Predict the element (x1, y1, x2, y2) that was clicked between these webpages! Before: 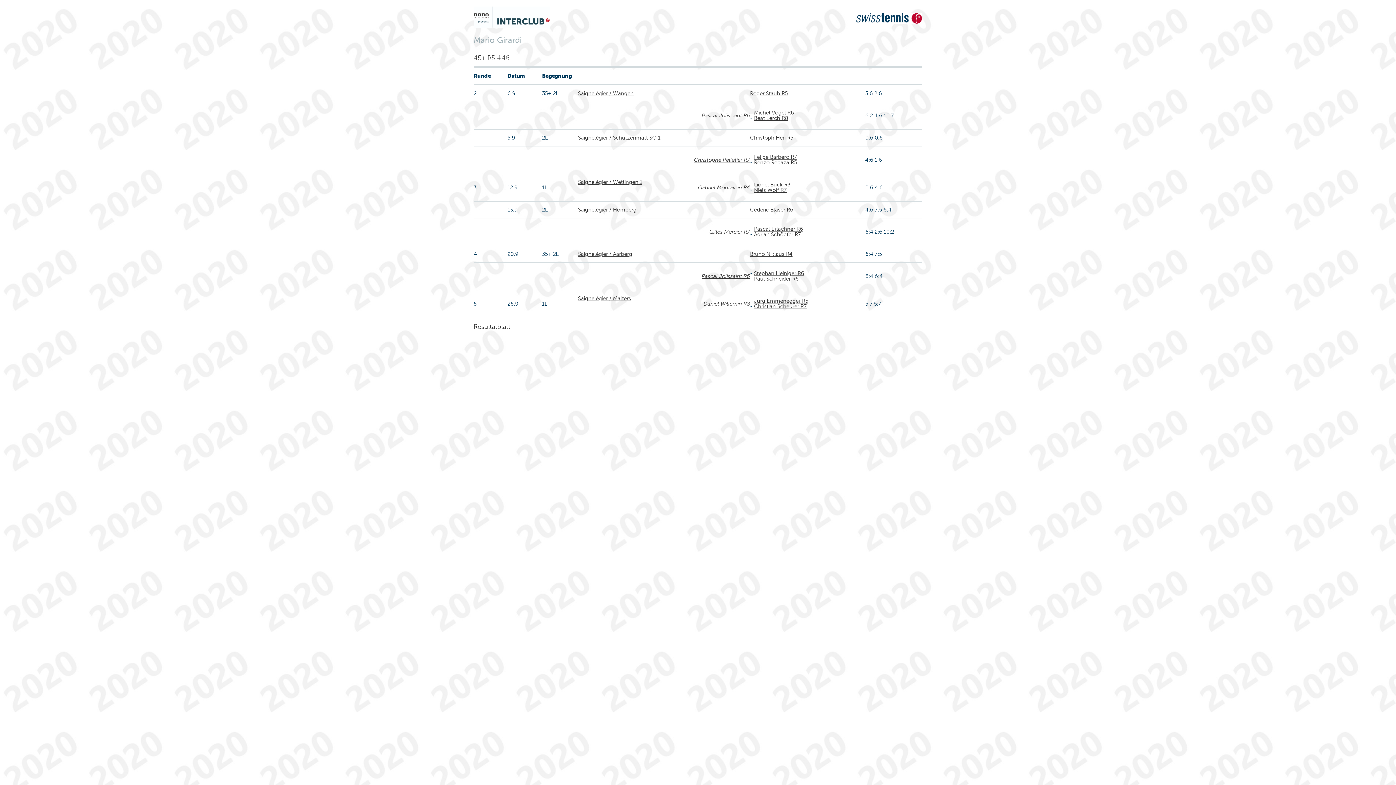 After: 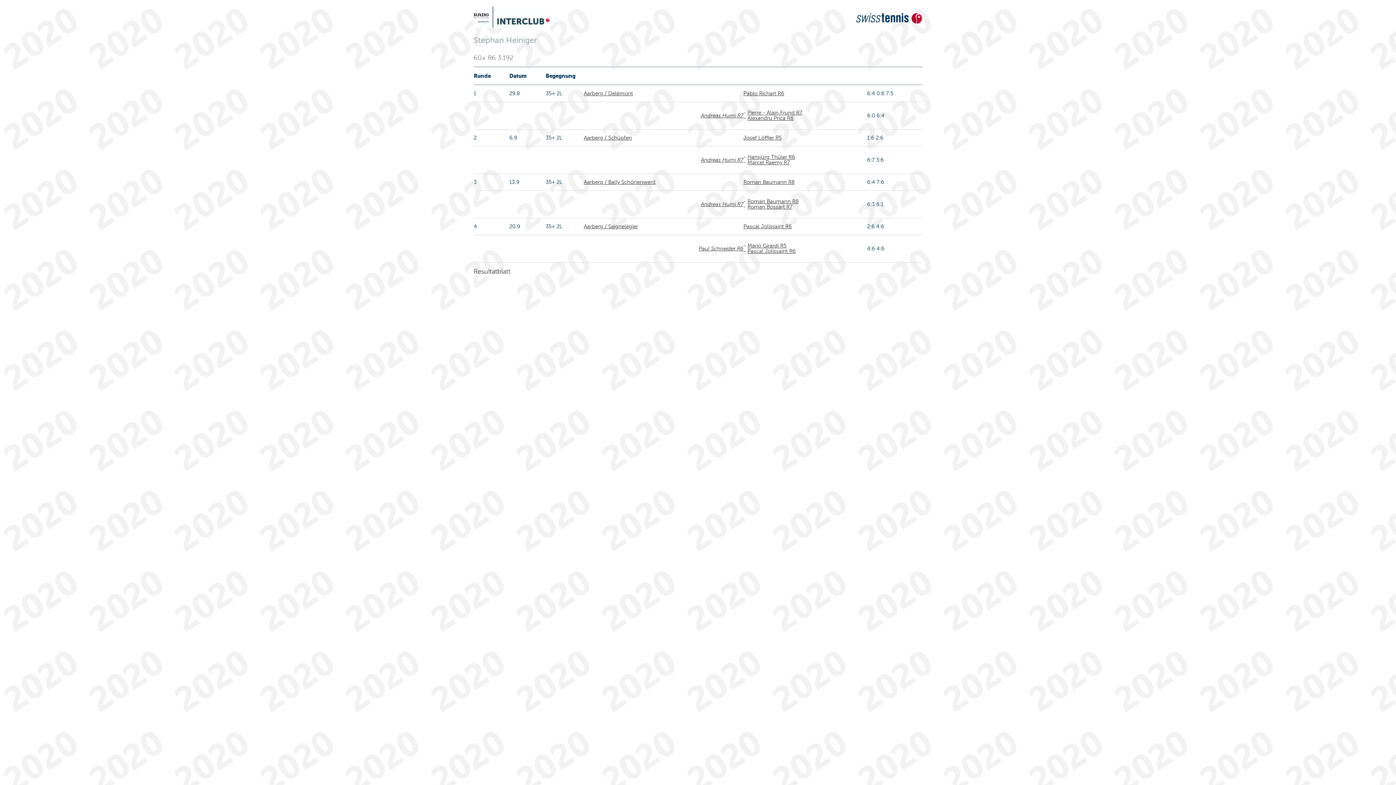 Action: label: Stephan Heiniger R6 bbox: (754, 270, 804, 276)